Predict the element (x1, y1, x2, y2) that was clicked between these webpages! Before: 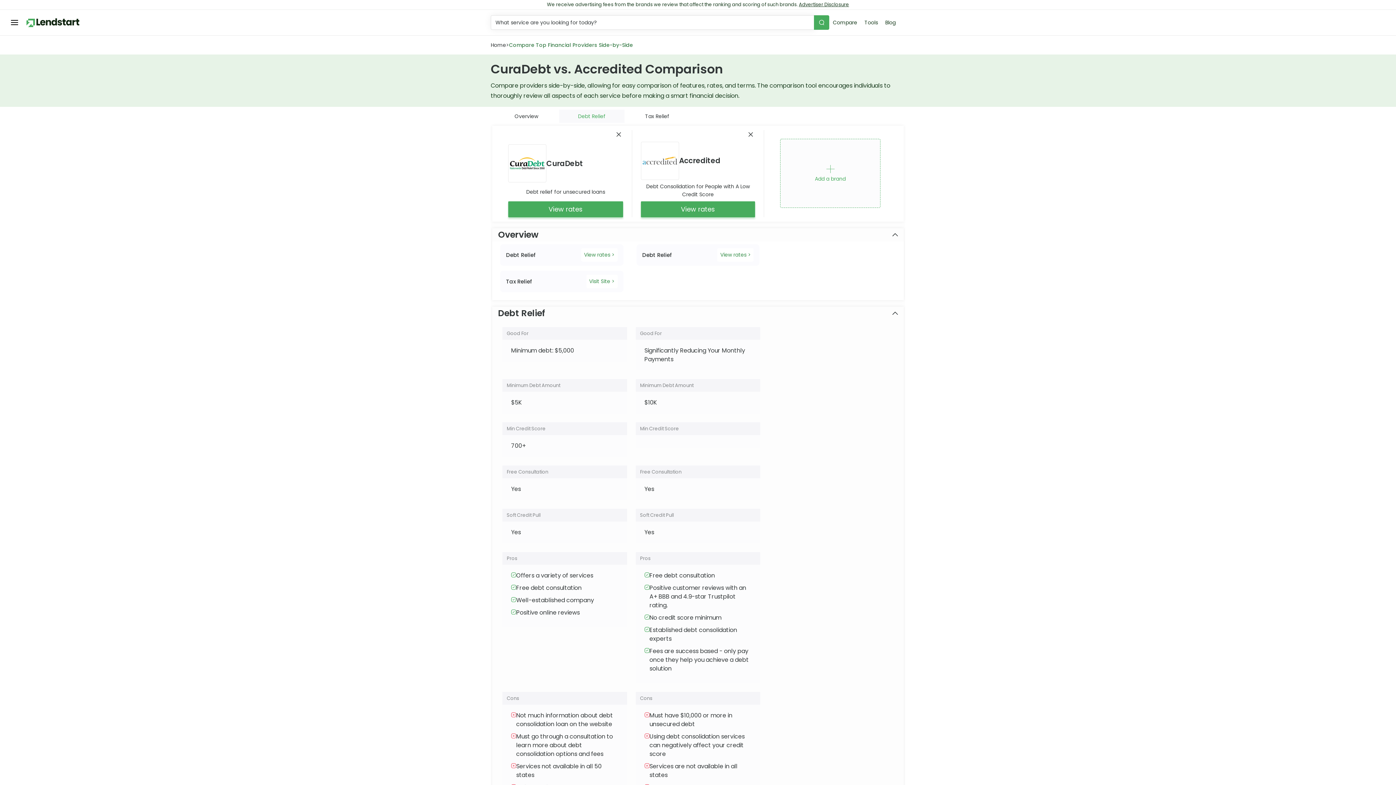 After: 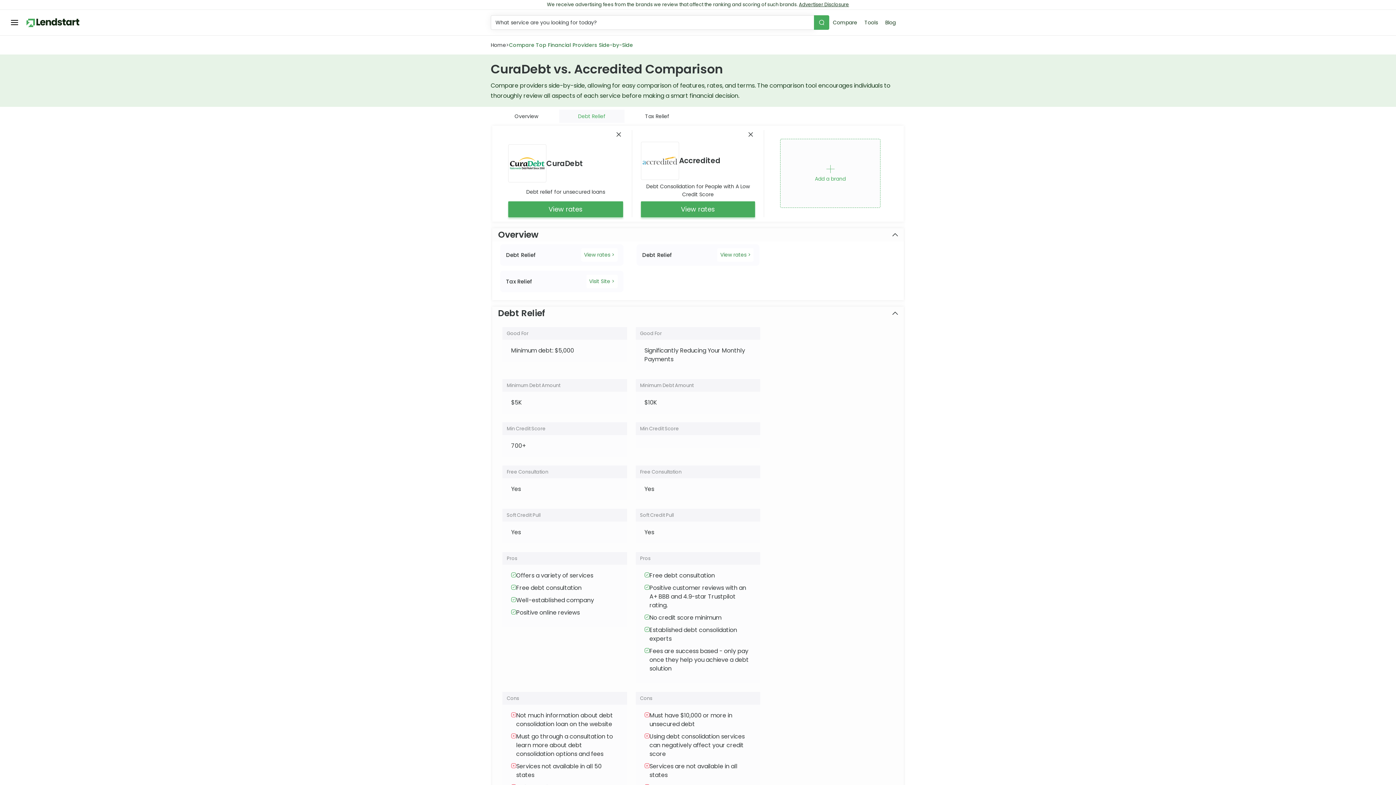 Action: bbox: (679, 155, 720, 165) label: Accredited